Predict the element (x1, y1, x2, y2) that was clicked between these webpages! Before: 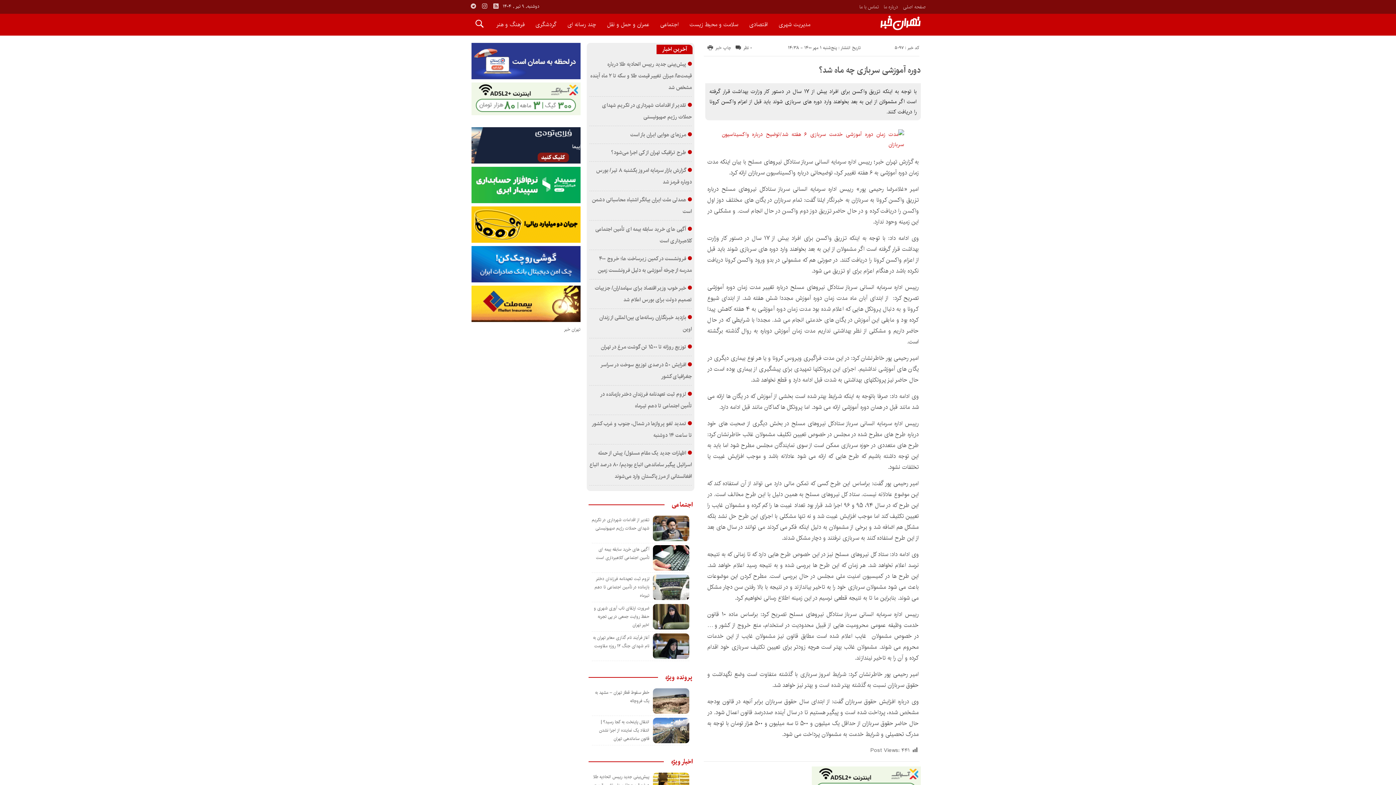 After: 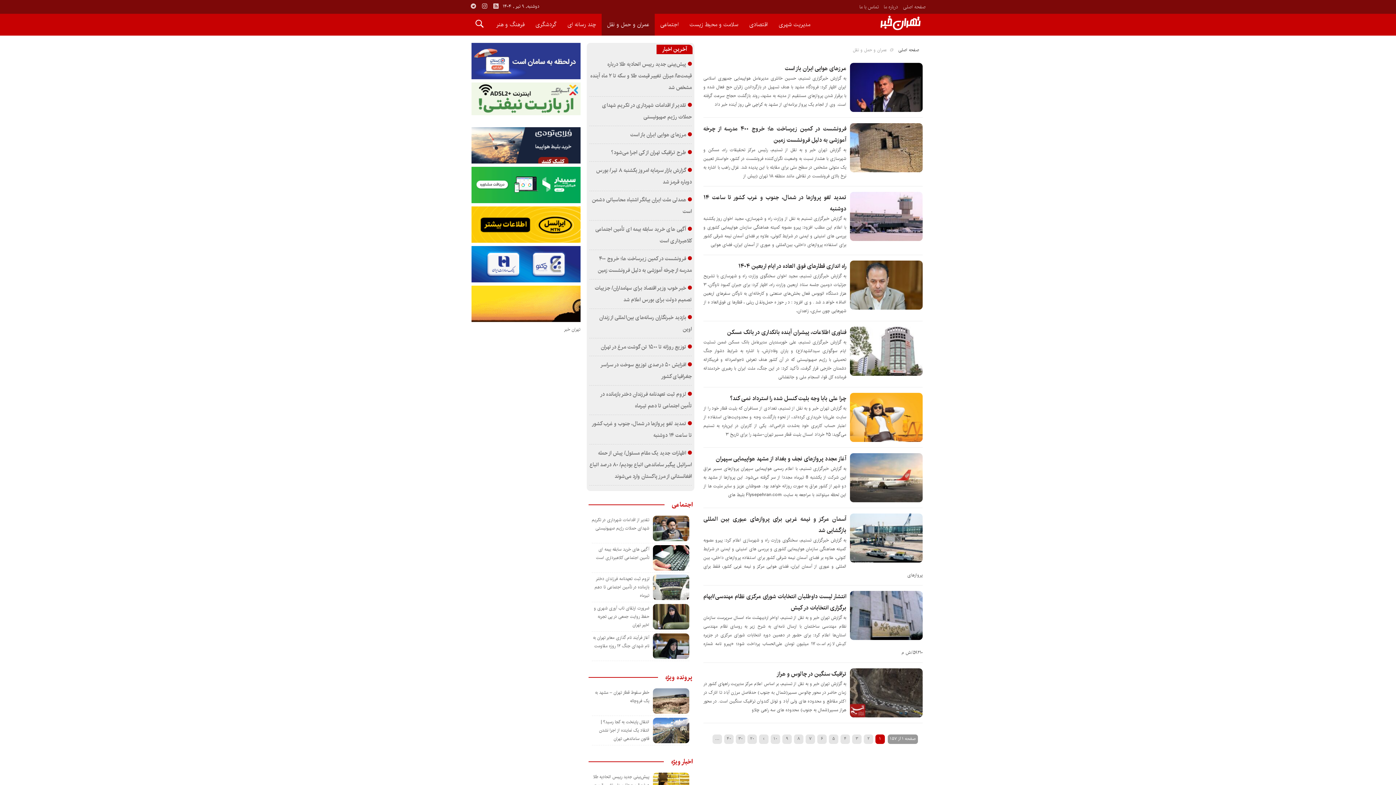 Action: label: عمران و حمل و نقل bbox: (601, 13, 654, 35)